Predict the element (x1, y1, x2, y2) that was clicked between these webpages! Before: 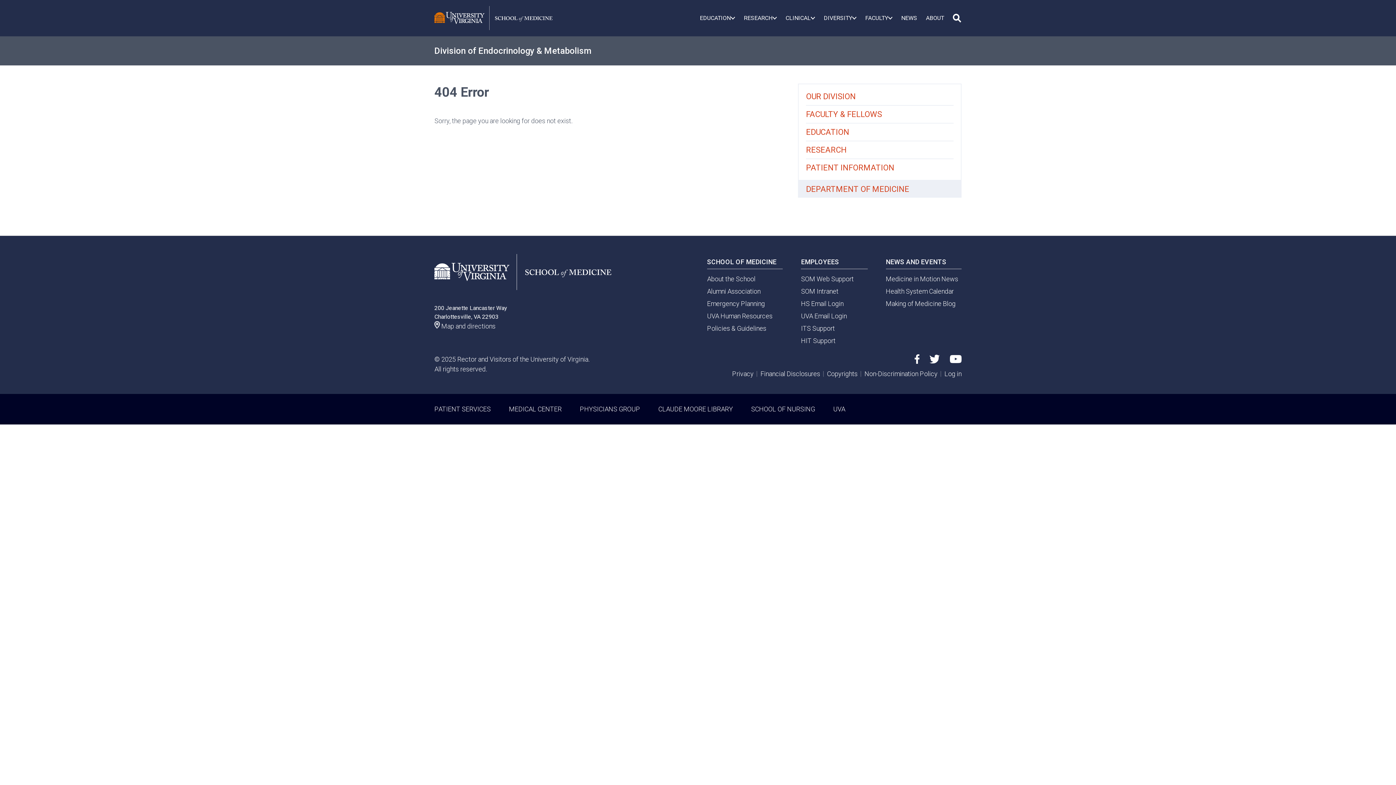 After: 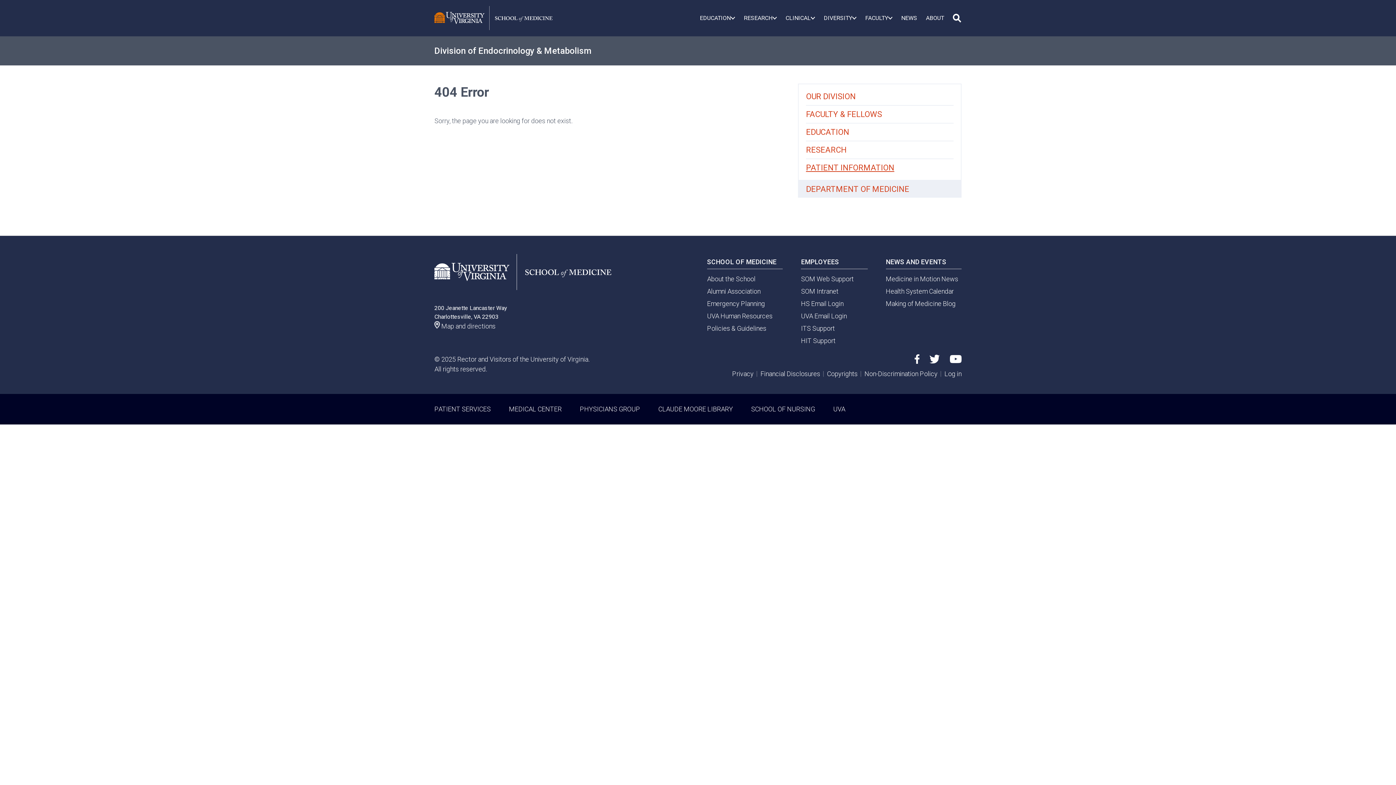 Action: label: PATIENT INFORMATION (opens in a new tab) bbox: (806, 159, 953, 176)